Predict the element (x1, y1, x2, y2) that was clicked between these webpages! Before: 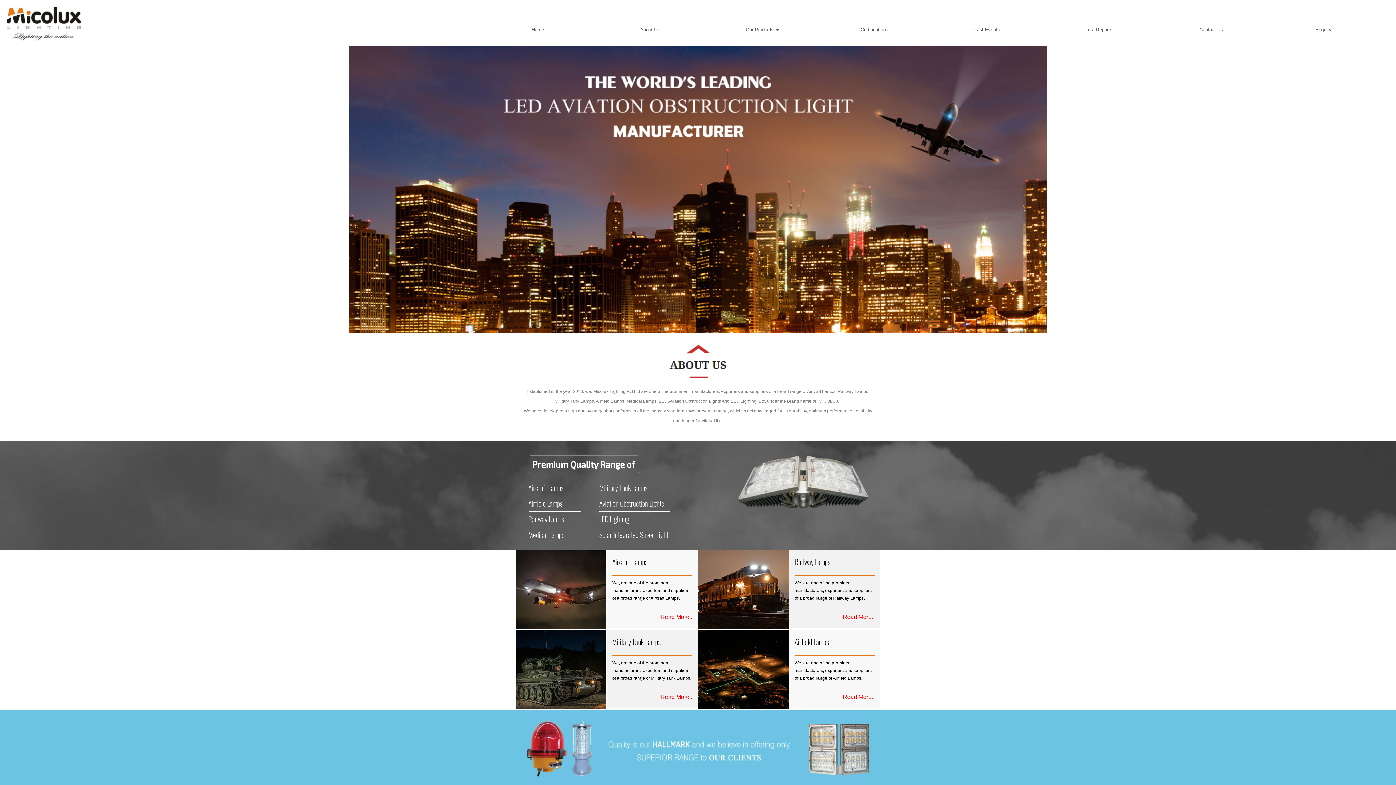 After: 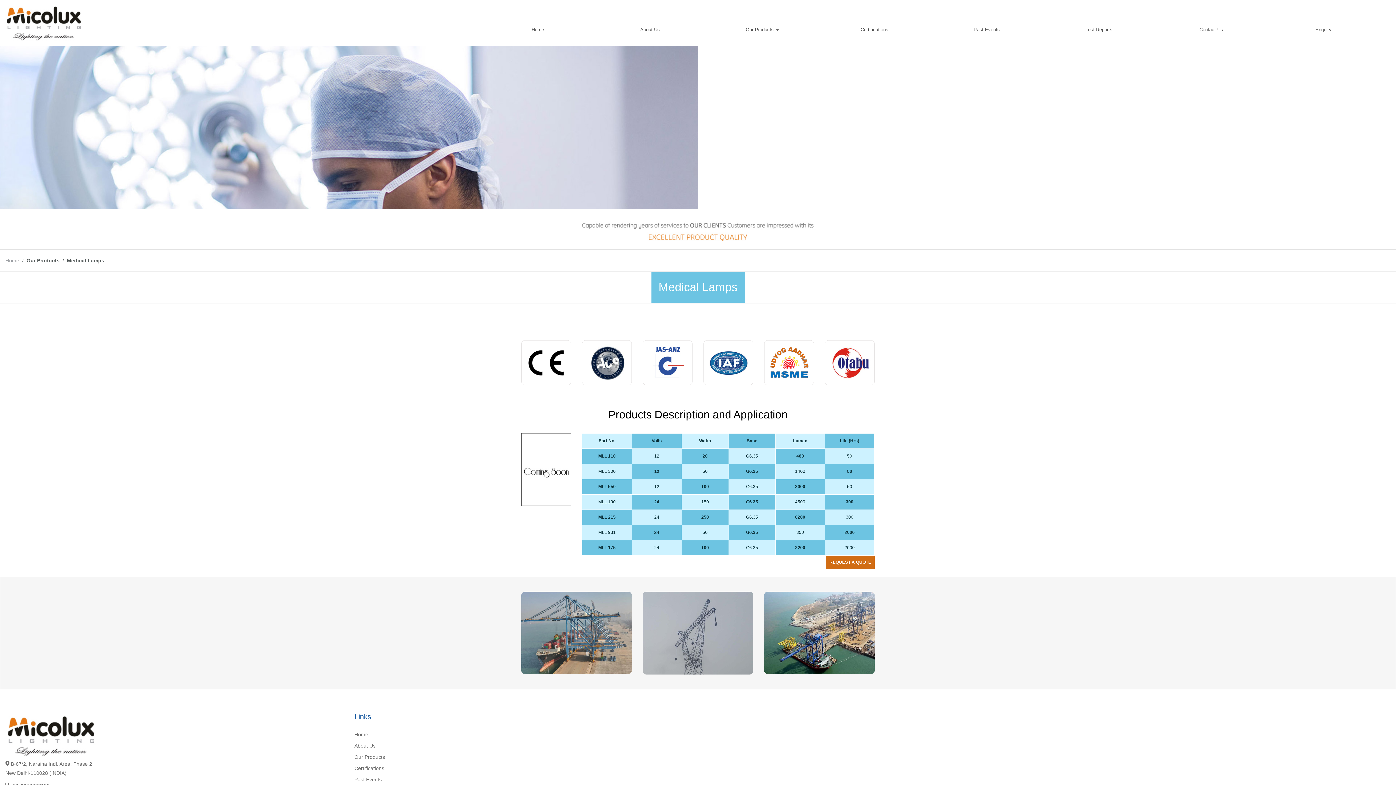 Action: bbox: (528, 530, 564, 540) label: Medical Lamps